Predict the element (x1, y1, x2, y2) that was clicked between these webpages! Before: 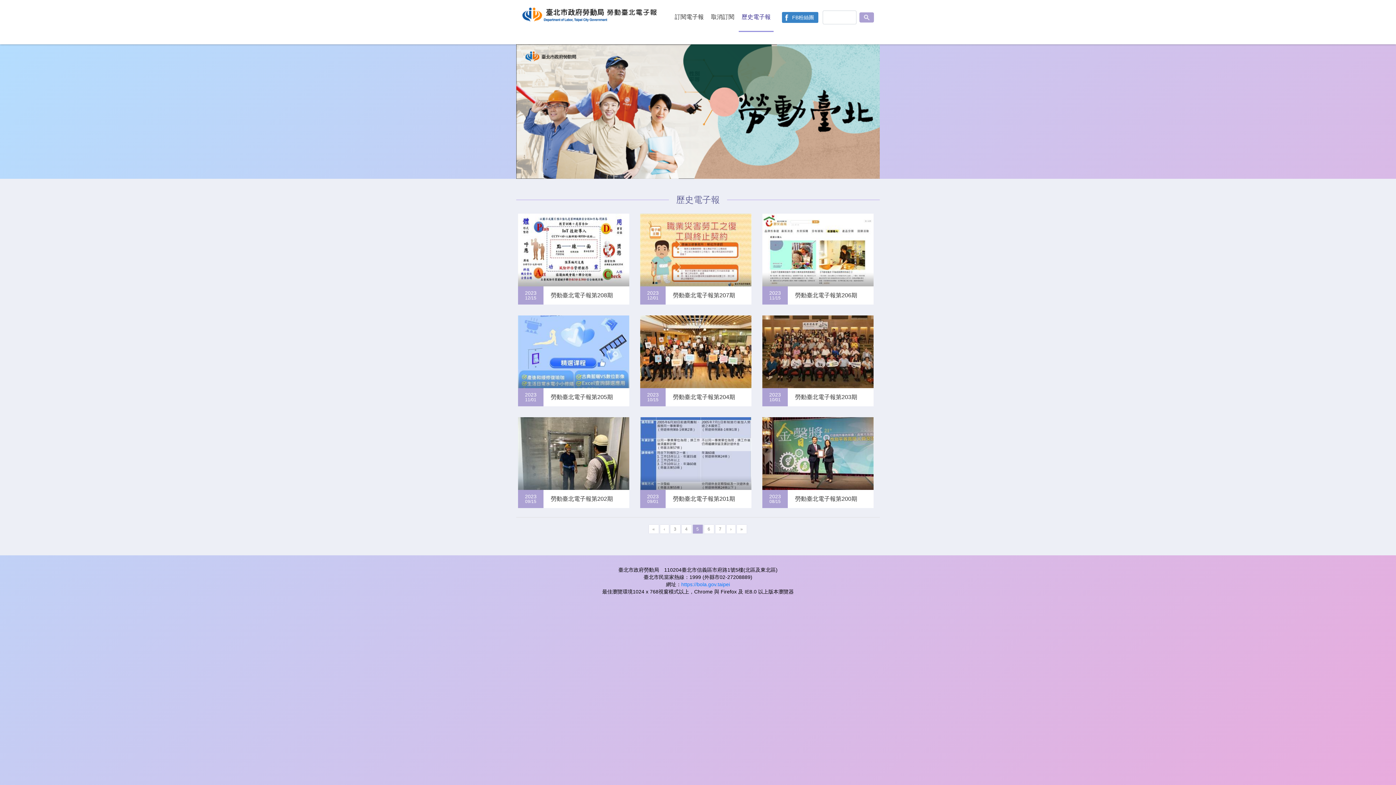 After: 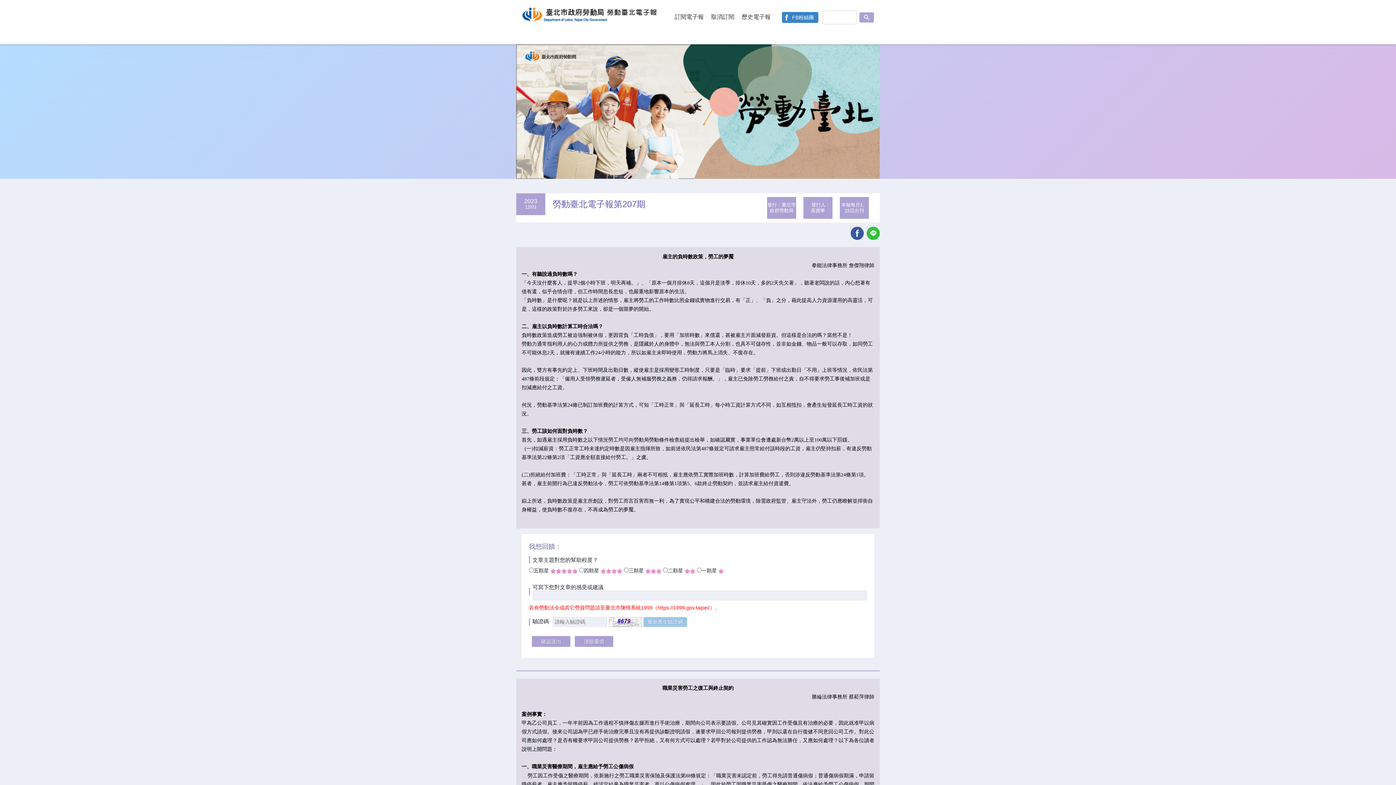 Action: bbox: (640, 213, 751, 304) label:  

2023
12/01

勞動臺北電子報第207期